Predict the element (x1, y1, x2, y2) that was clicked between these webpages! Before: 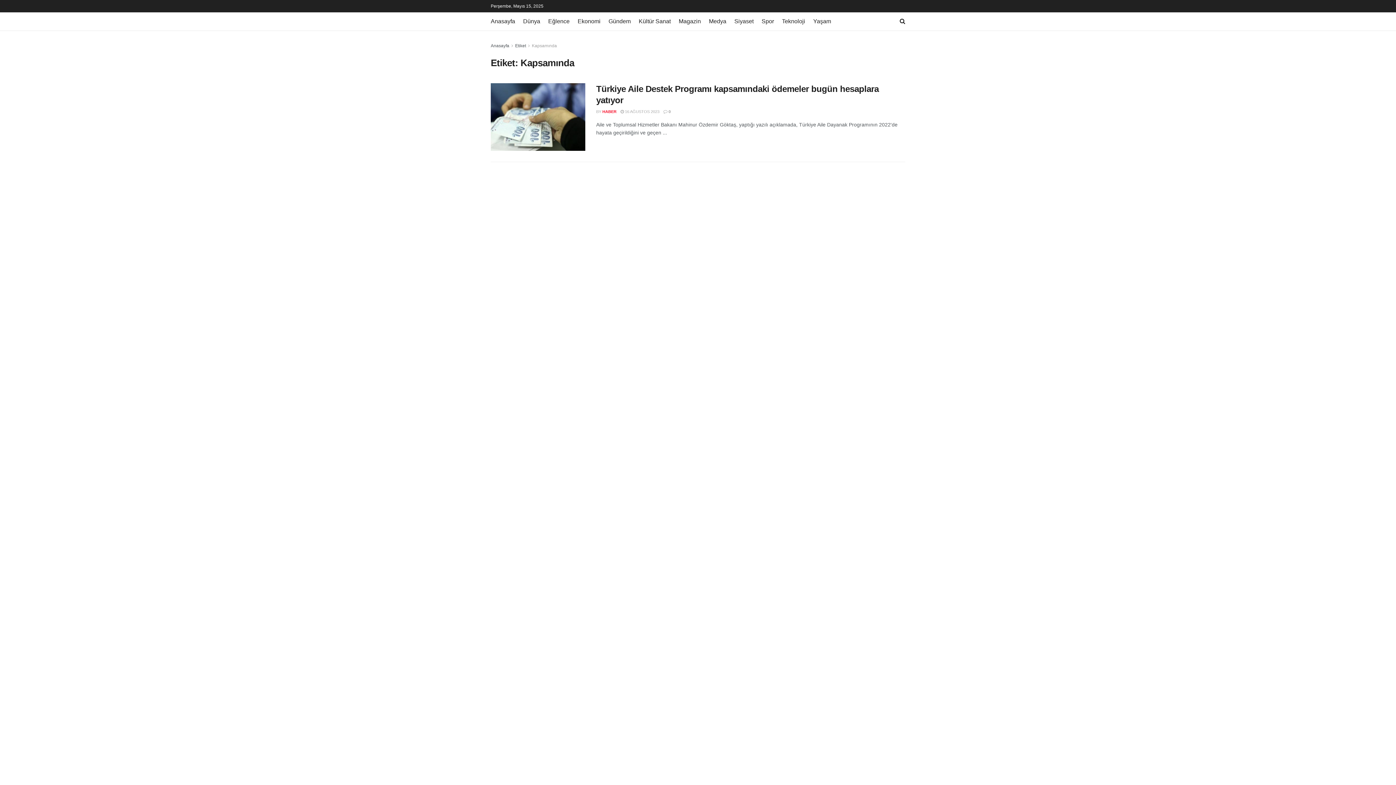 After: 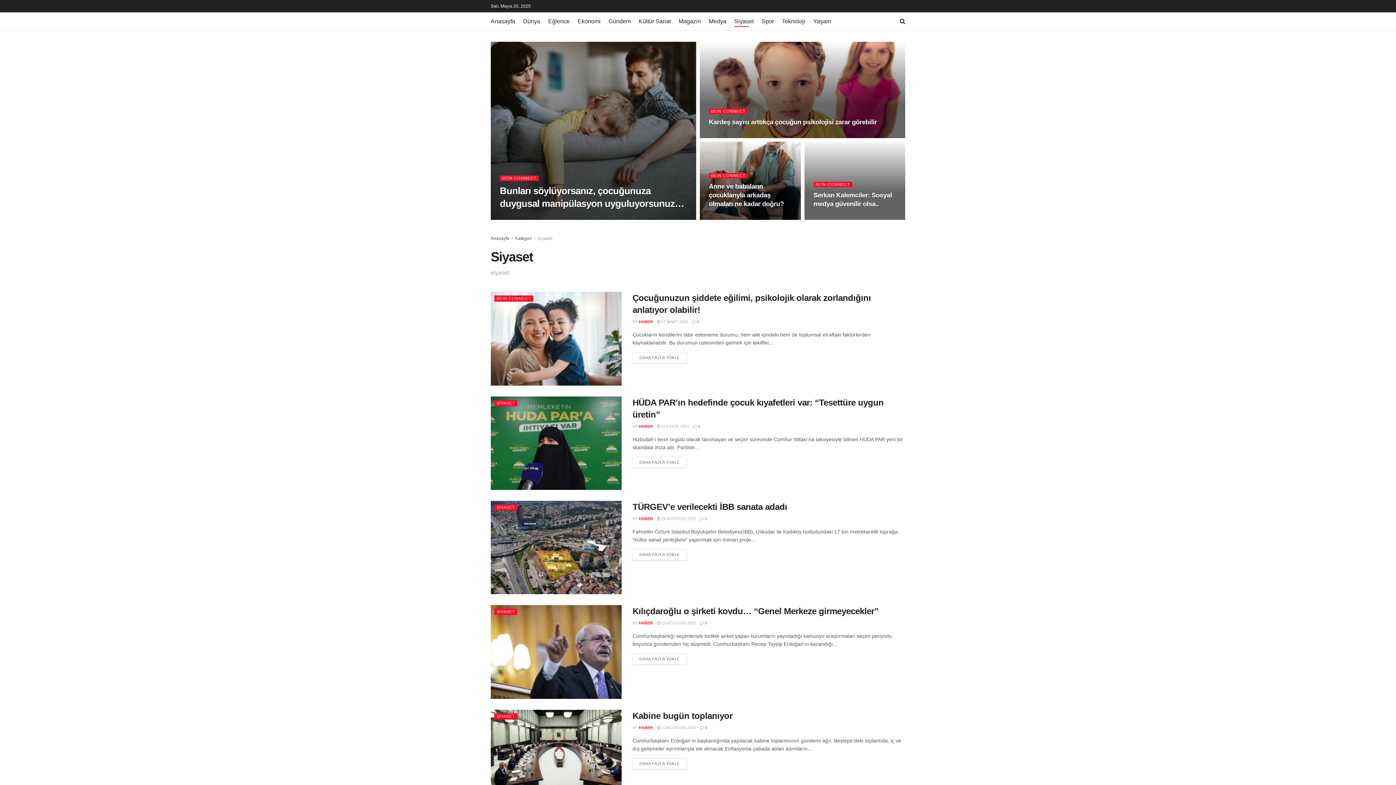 Action: bbox: (734, 16, 753, 26) label: Siyaset